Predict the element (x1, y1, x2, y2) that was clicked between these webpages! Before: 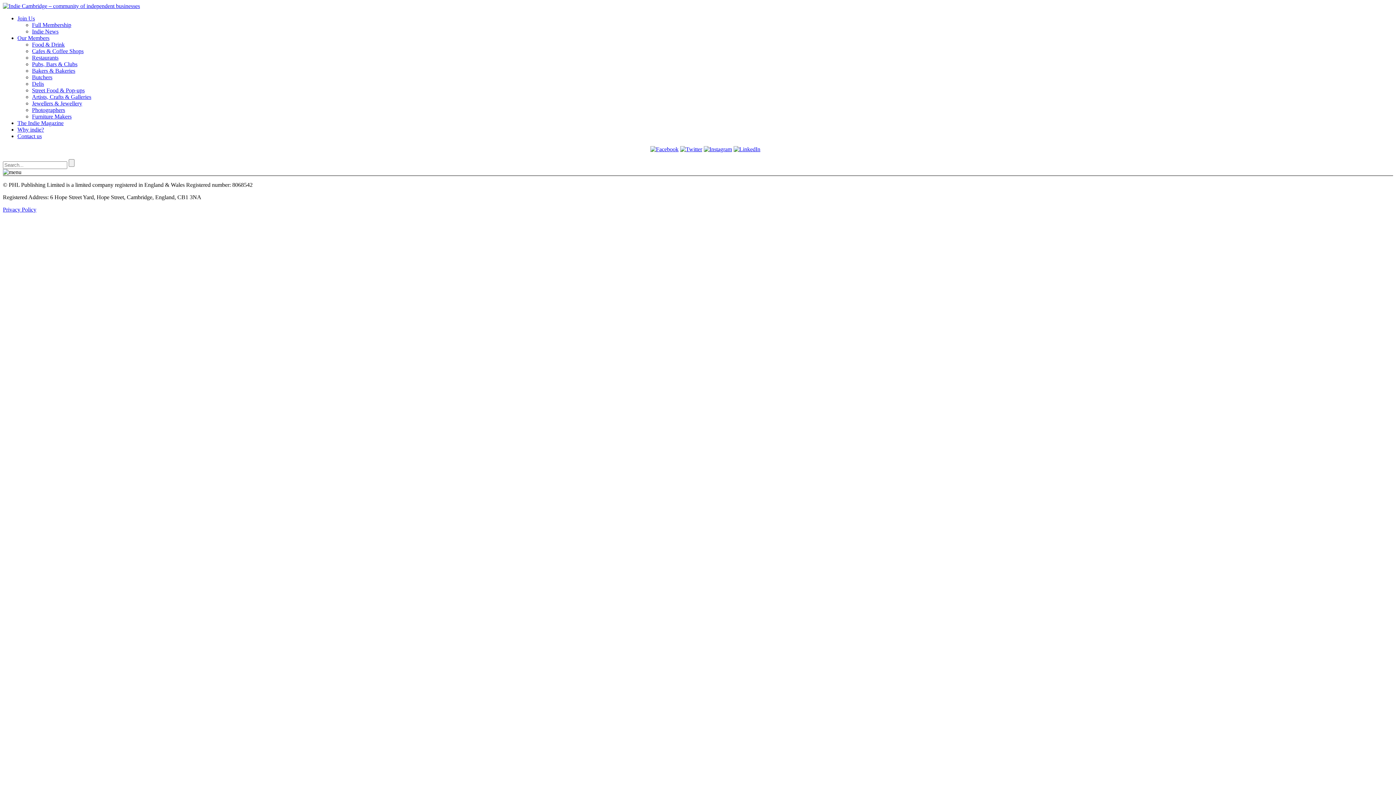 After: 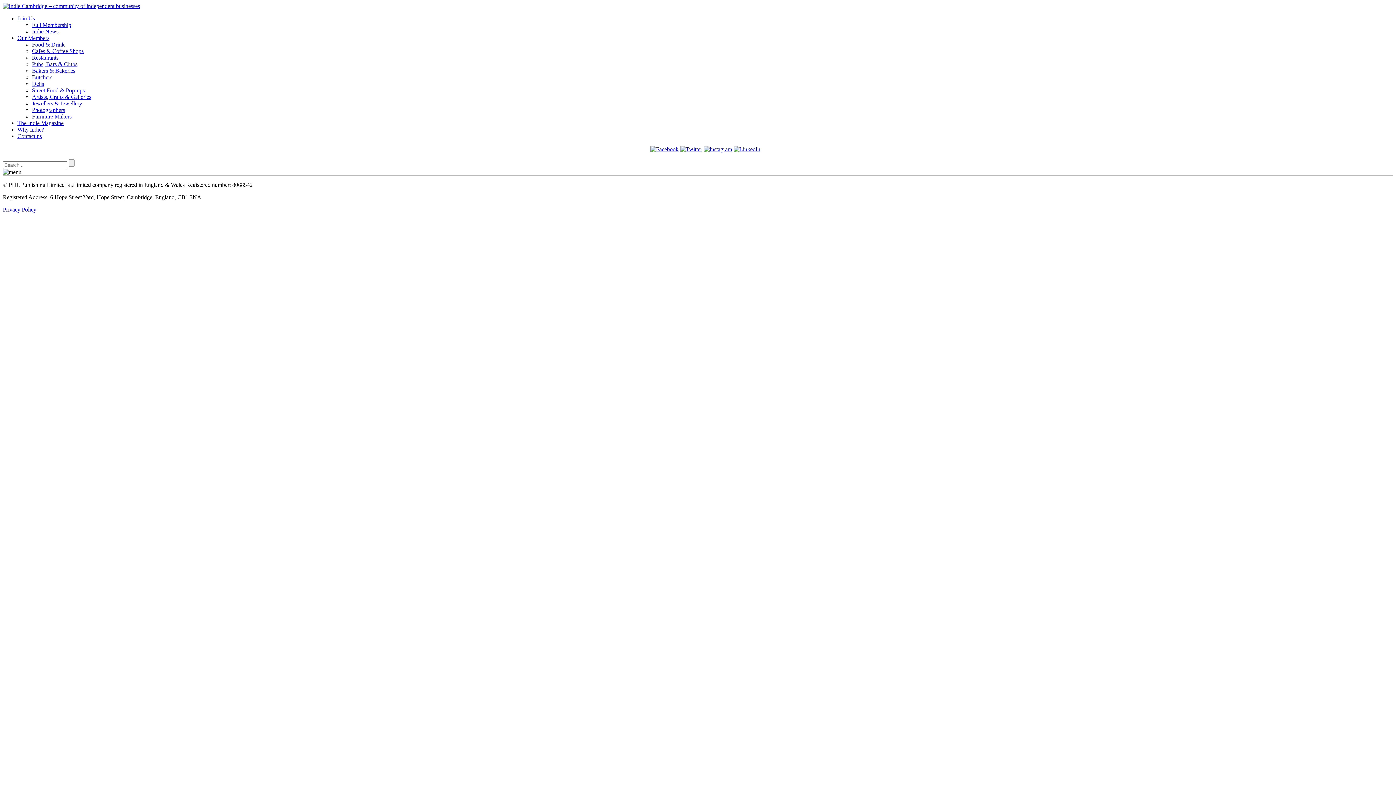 Action: bbox: (703, 146, 732, 152)